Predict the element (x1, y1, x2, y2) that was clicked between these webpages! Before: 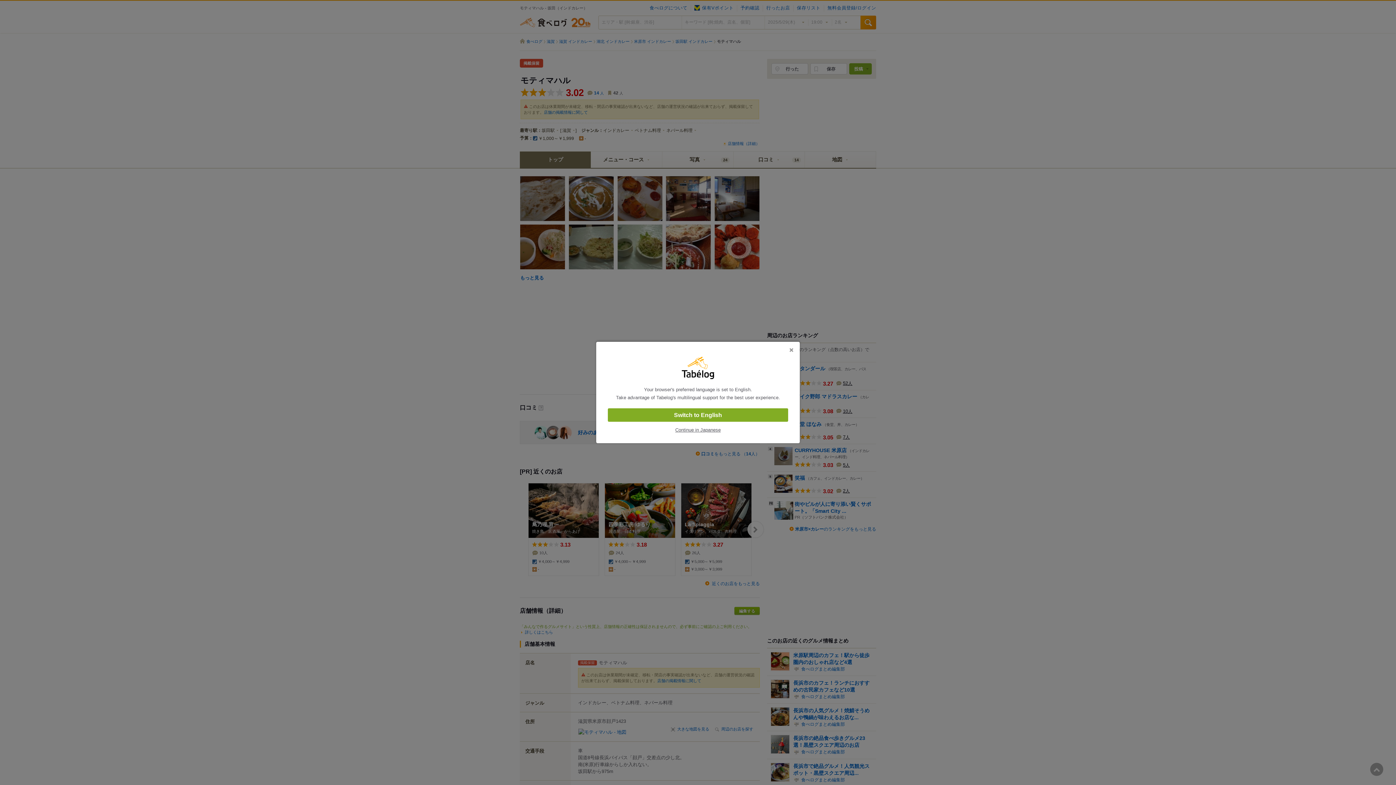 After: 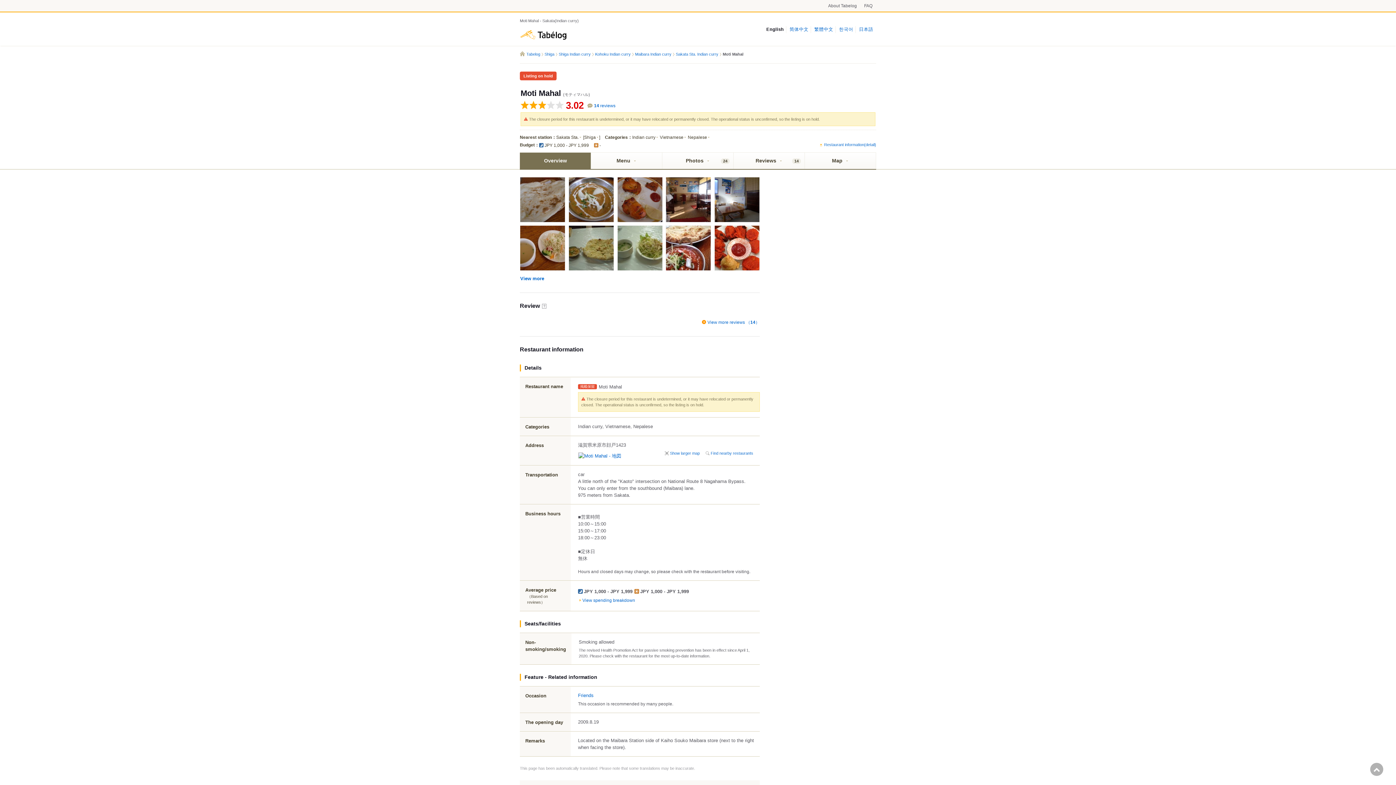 Action: bbox: (608, 408, 788, 422) label: Switch to English